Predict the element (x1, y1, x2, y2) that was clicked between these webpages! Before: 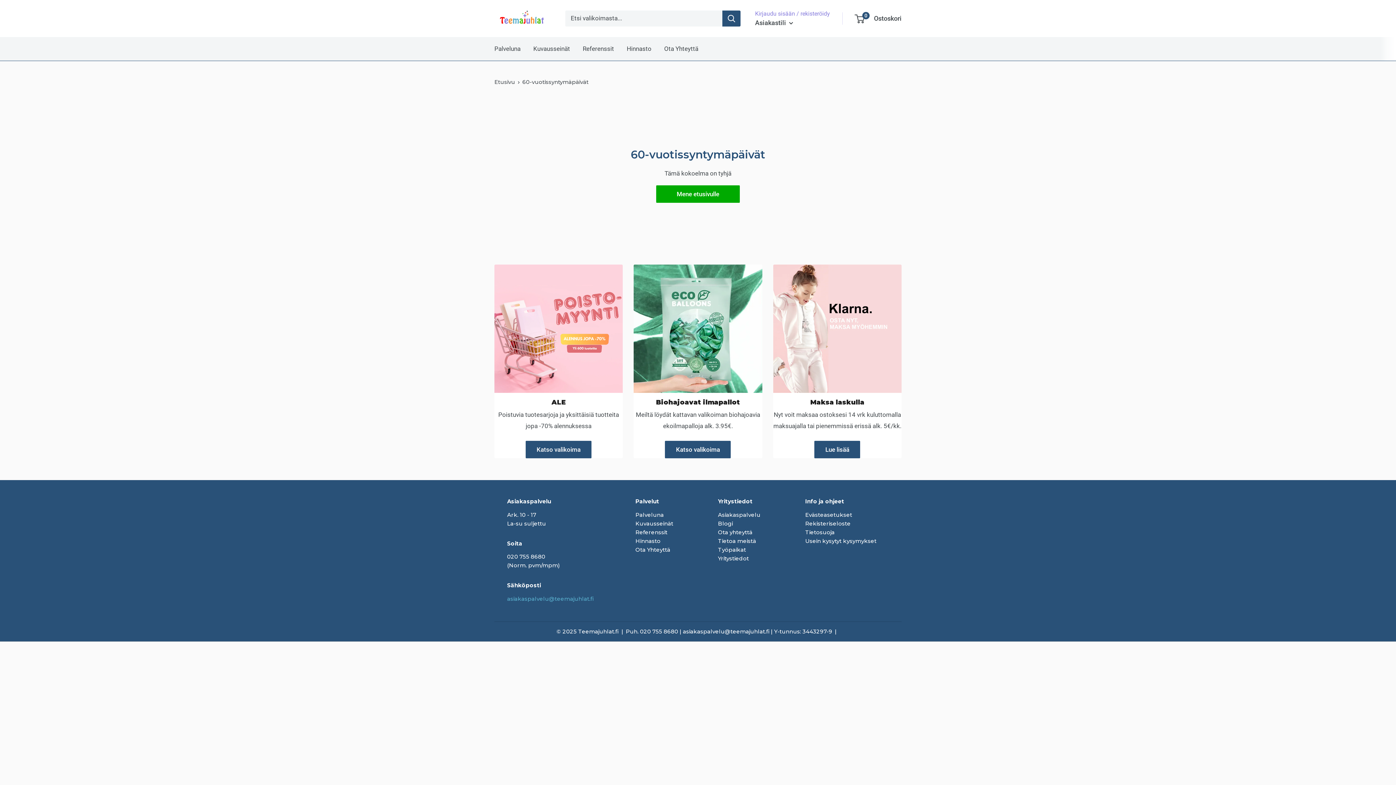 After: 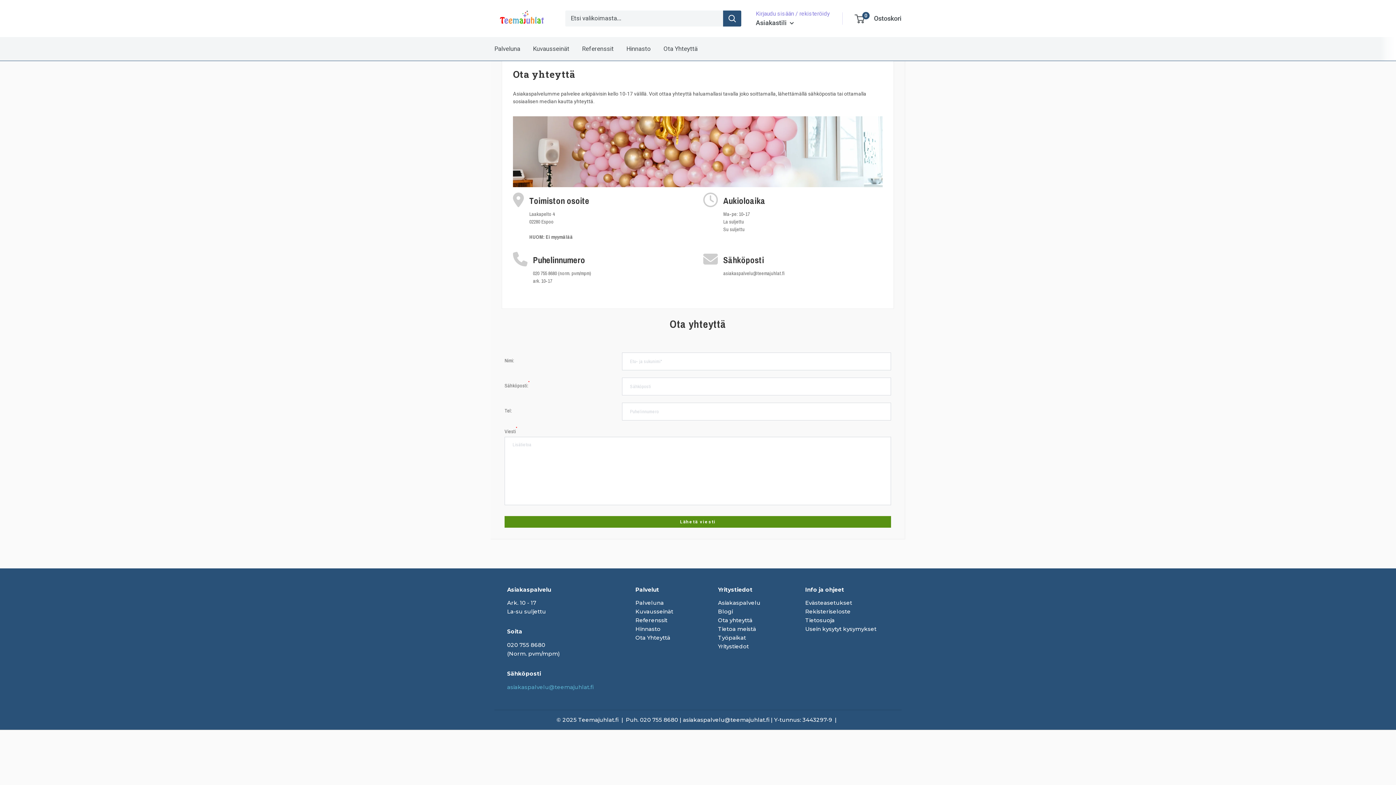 Action: bbox: (635, 545, 692, 554) label: Ota Yhteyttä